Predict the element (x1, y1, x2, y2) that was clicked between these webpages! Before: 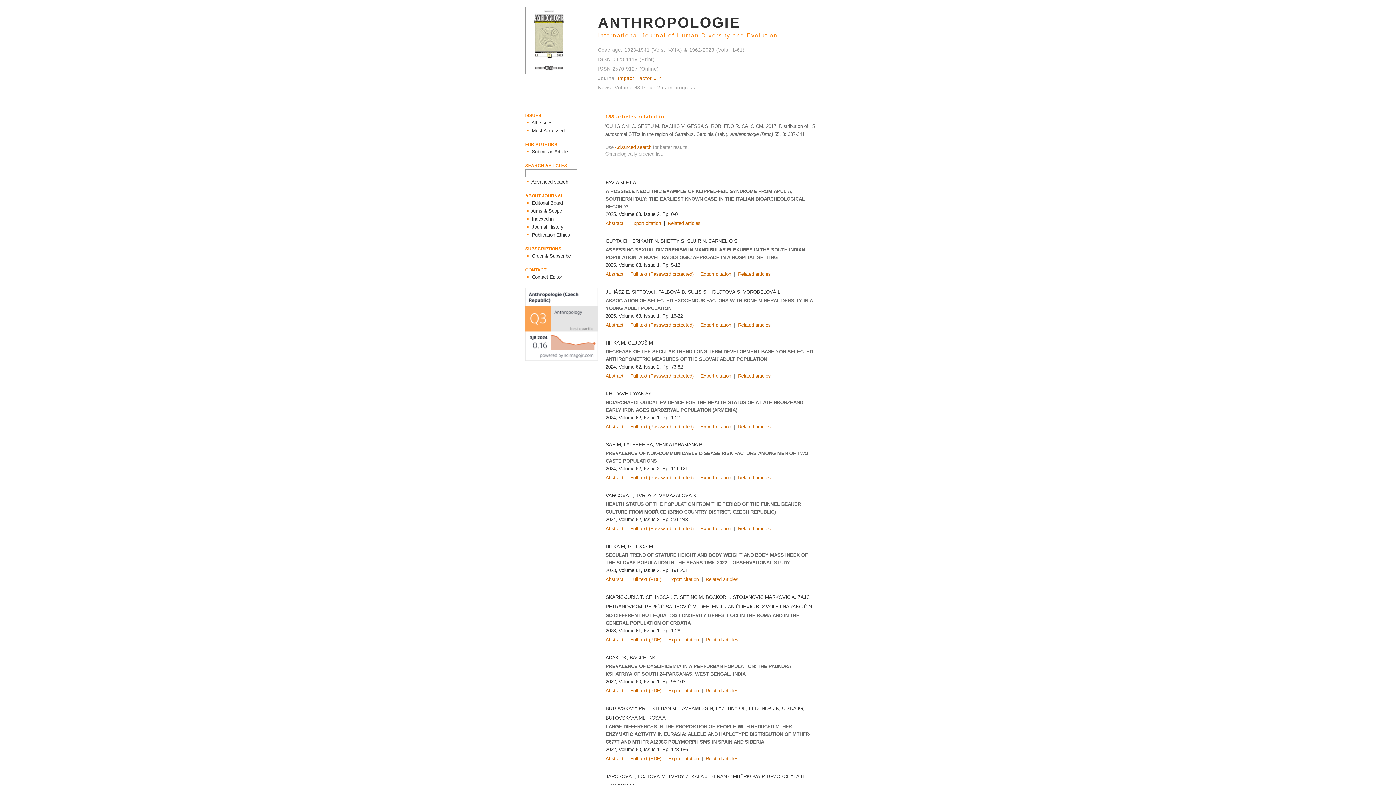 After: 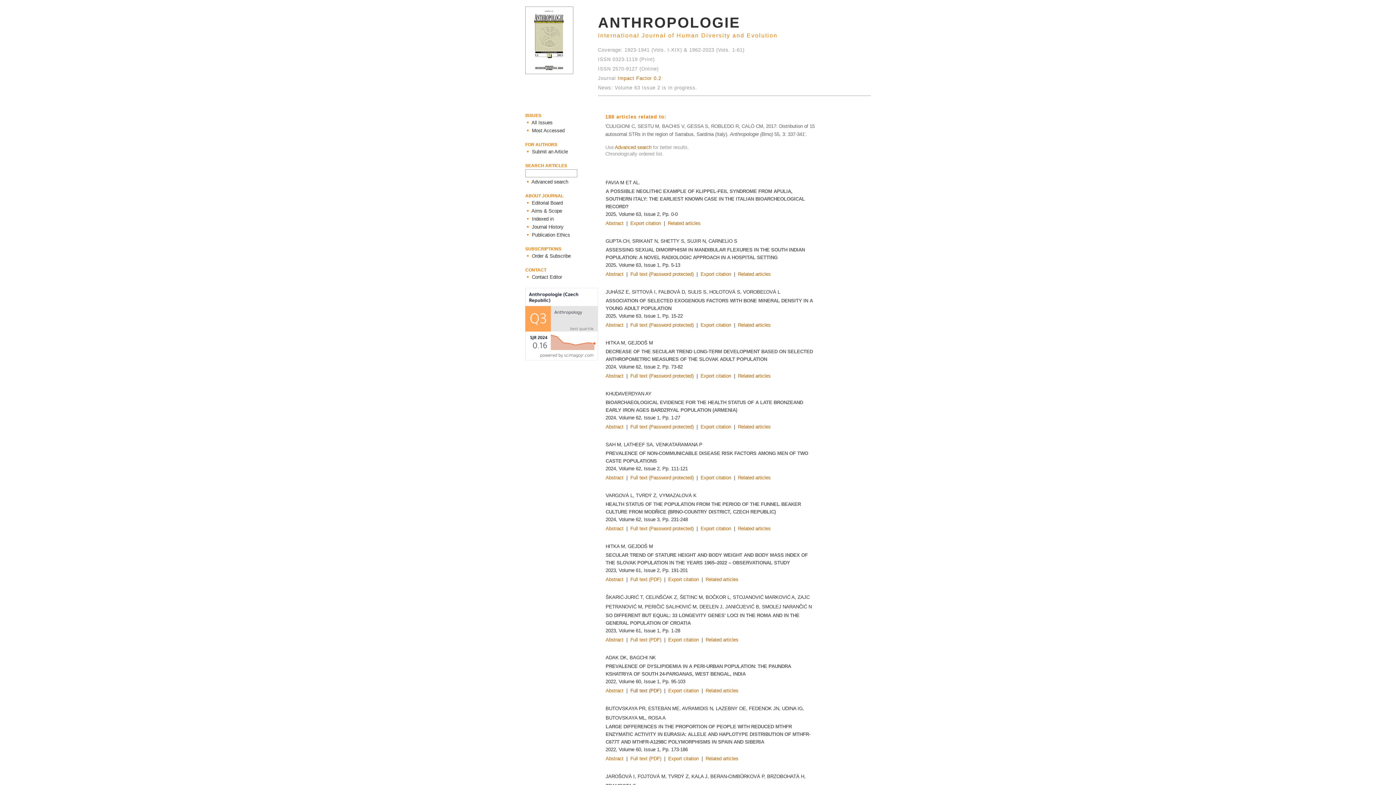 Action: label: Full text (PDF) bbox: (630, 688, 661, 693)